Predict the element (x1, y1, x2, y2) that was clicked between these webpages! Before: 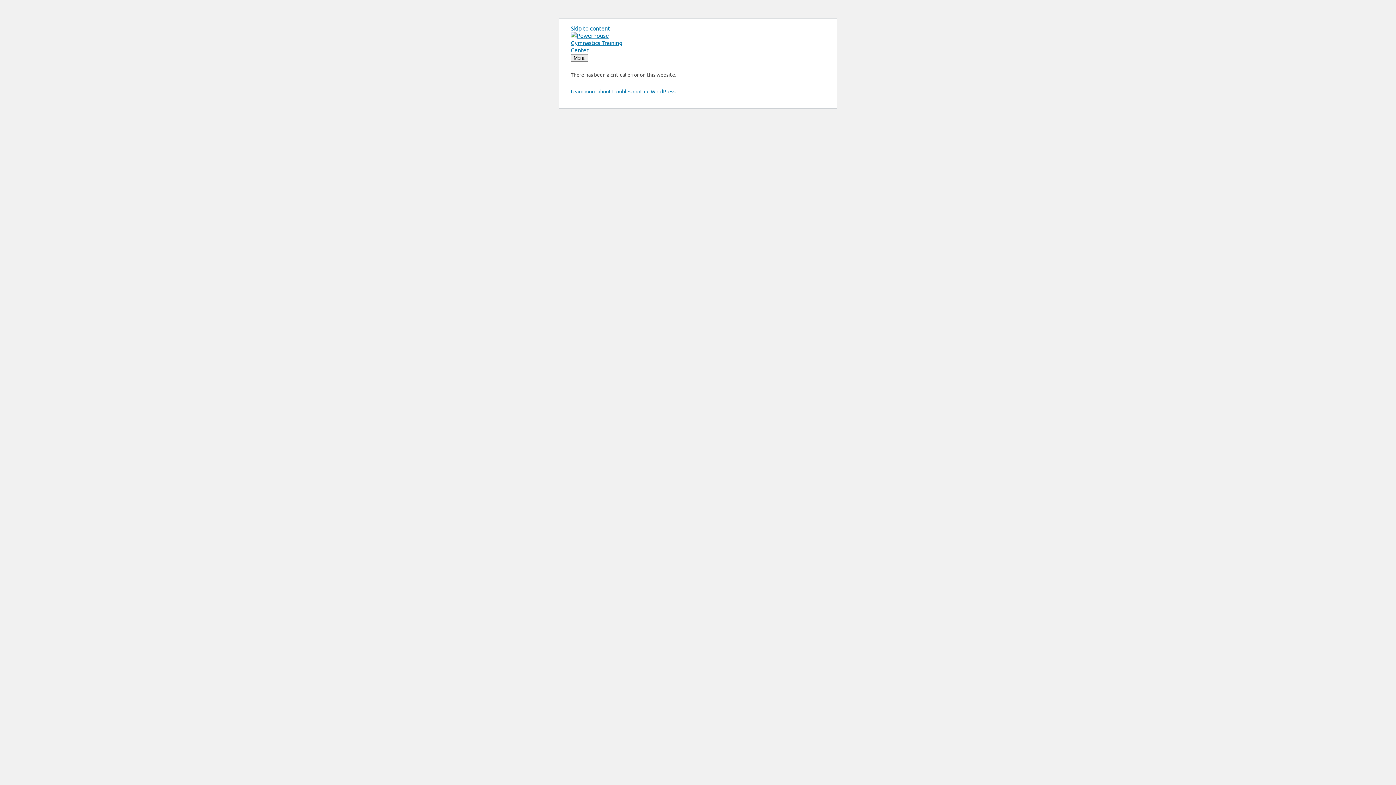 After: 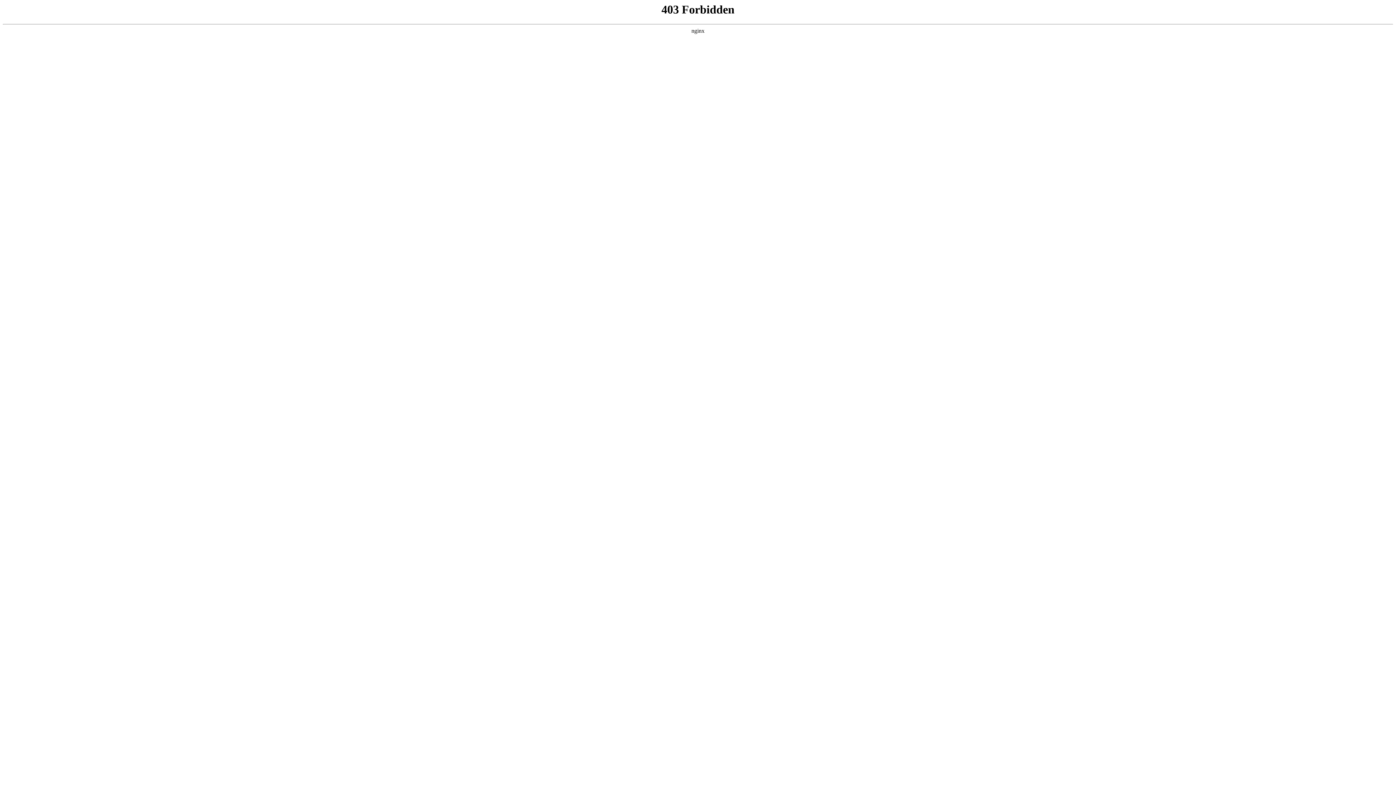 Action: label: Learn more about troubleshooting WordPress. bbox: (570, 88, 676, 94)